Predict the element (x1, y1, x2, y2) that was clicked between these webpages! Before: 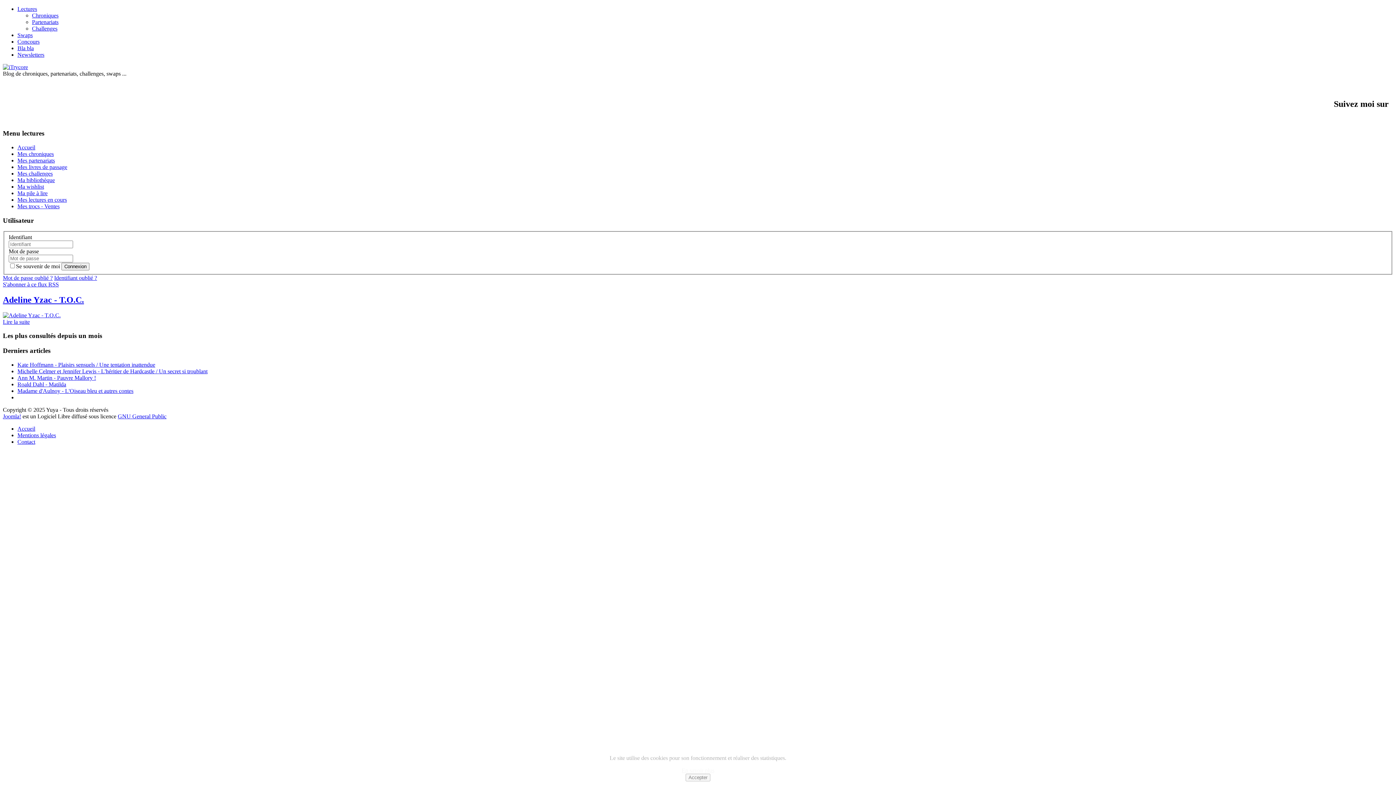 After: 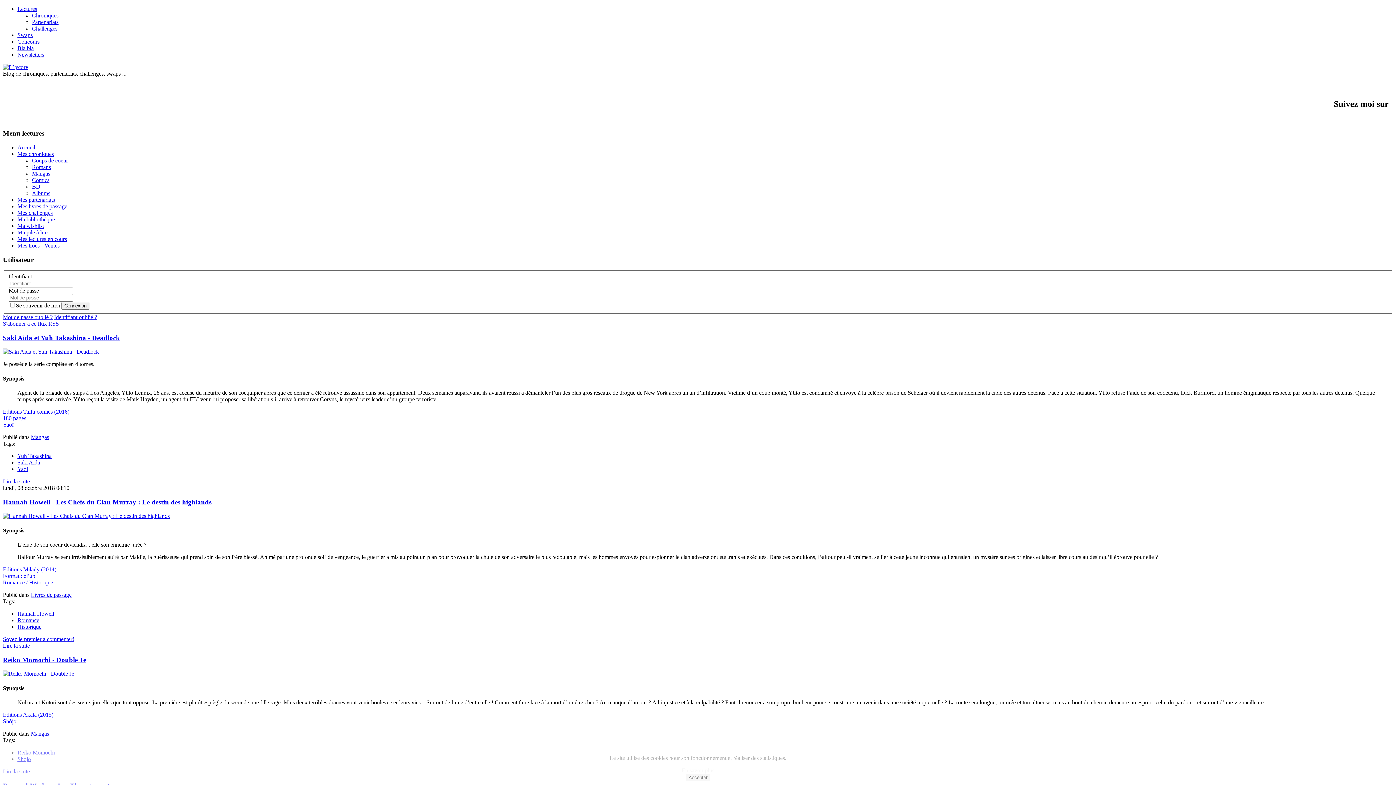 Action: label: Chroniques bbox: (32, 12, 58, 18)